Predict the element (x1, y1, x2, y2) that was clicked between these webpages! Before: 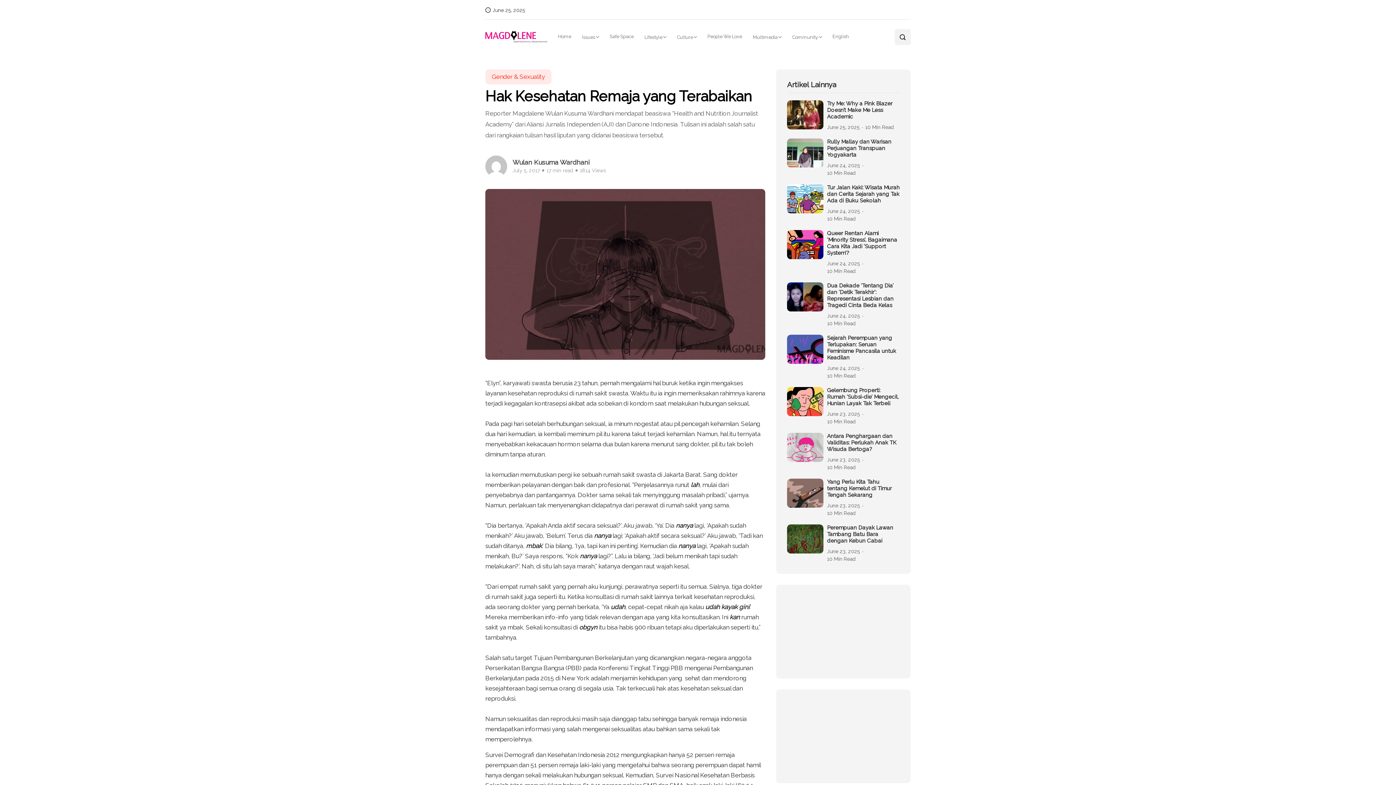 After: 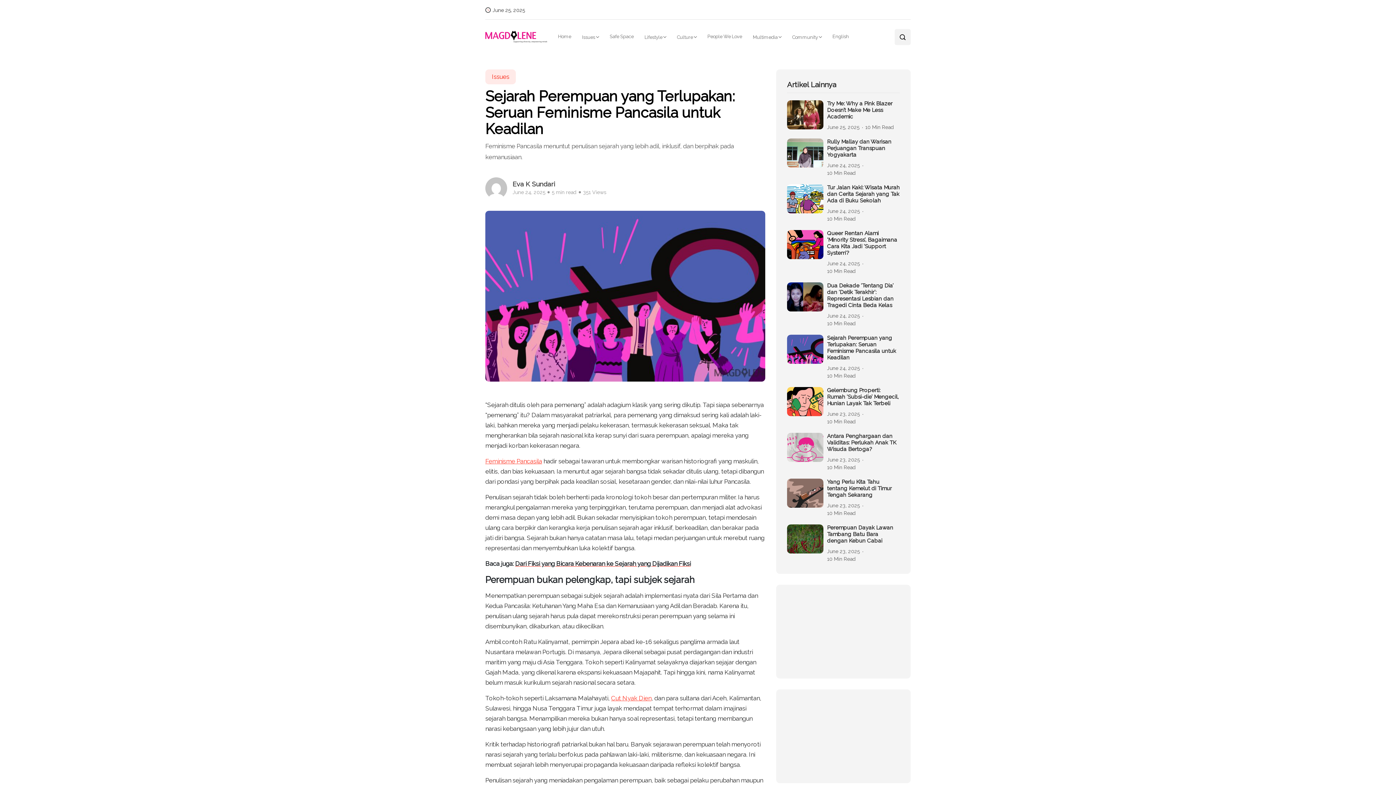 Action: bbox: (827, 334, 900, 361) label: Sejarah Perempuan yang Terlupakan: Seruan Feminisme Pancasila untuk Keadilan